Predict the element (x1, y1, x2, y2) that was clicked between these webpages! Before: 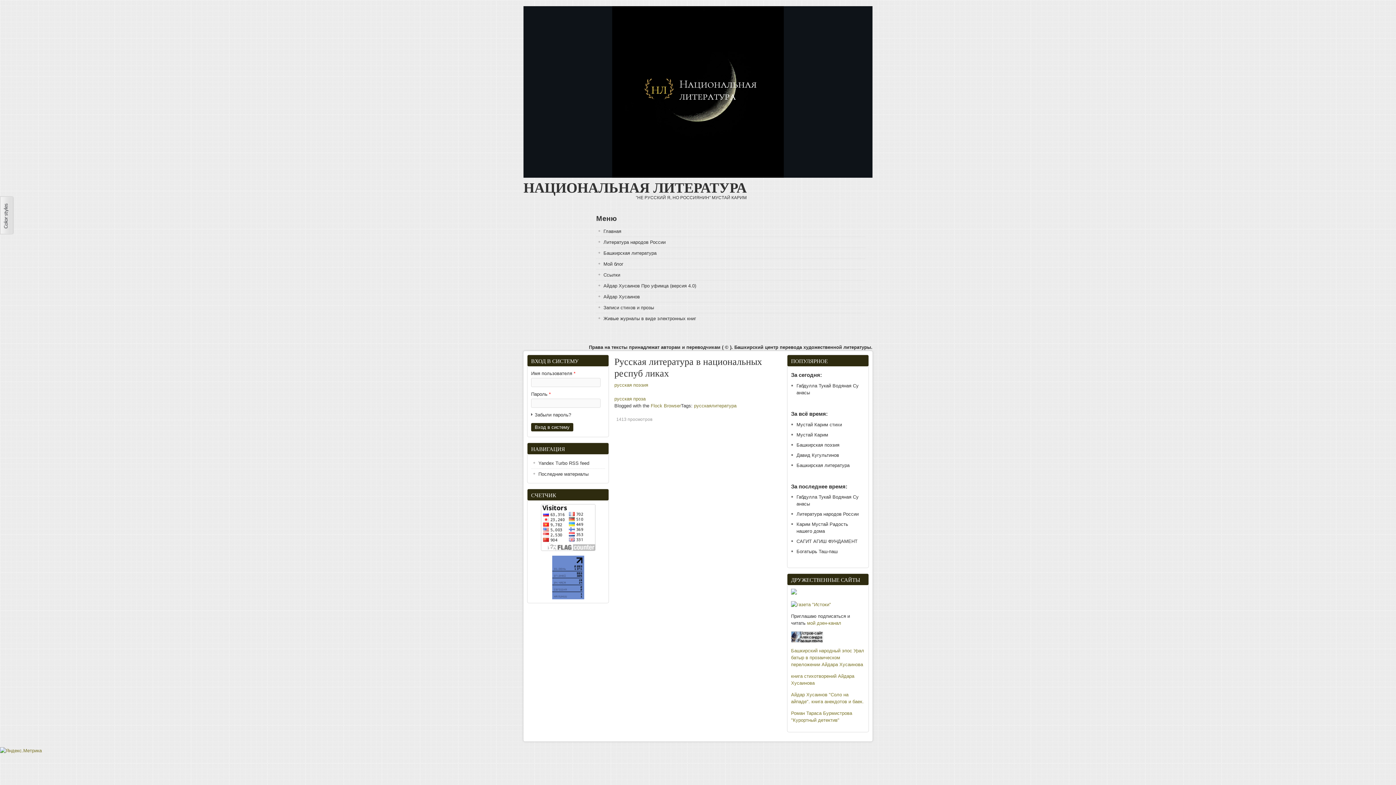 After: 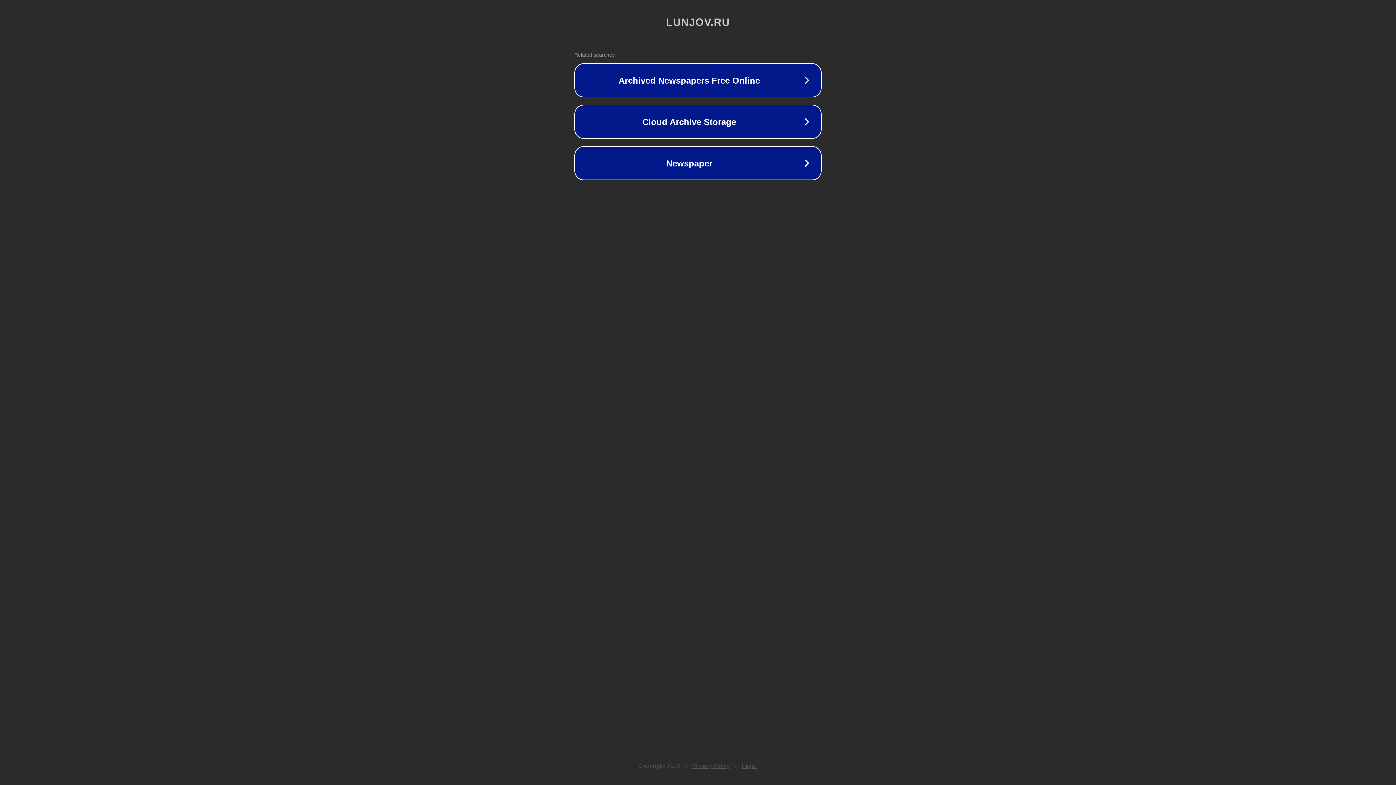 Action: bbox: (791, 590, 797, 596)